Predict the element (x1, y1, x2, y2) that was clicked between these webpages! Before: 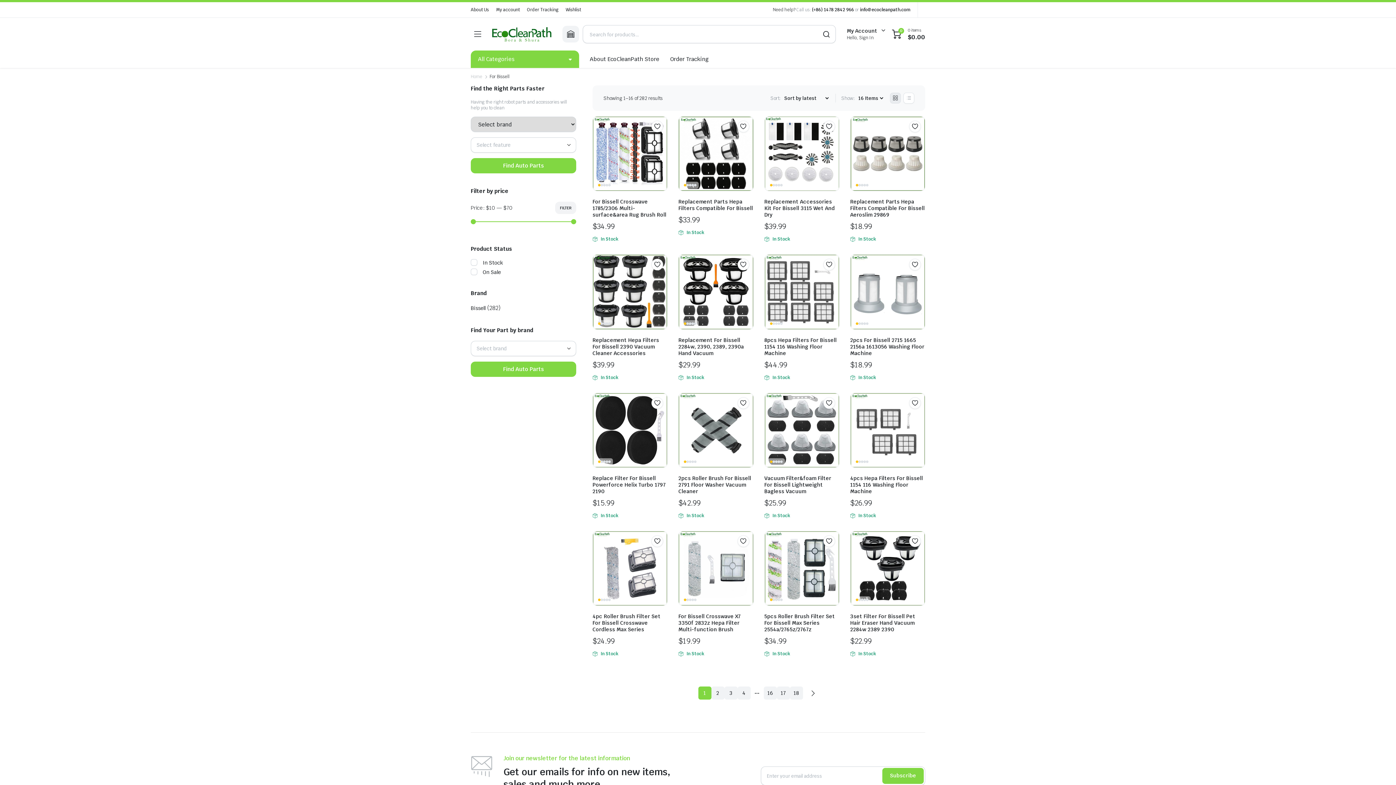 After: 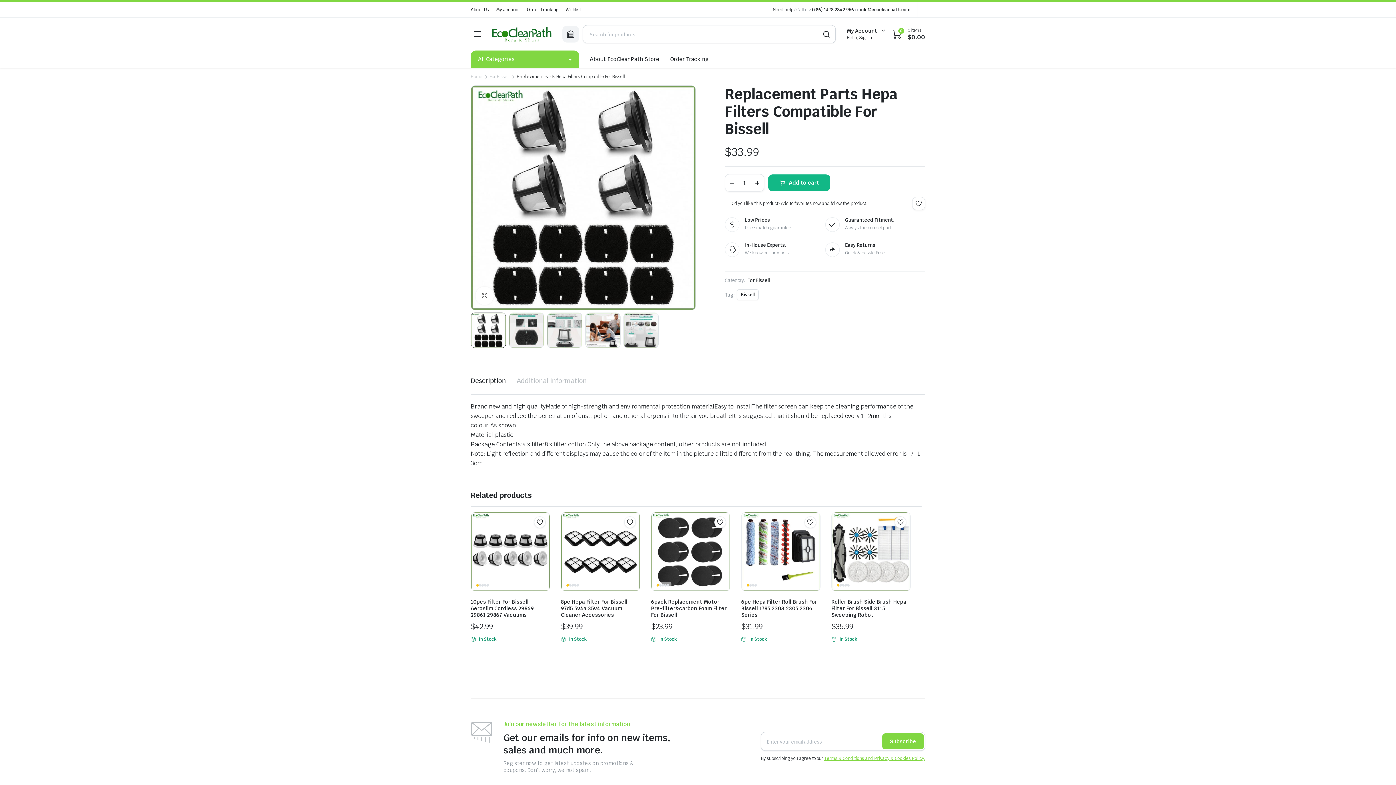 Action: bbox: (679, 116, 753, 191)